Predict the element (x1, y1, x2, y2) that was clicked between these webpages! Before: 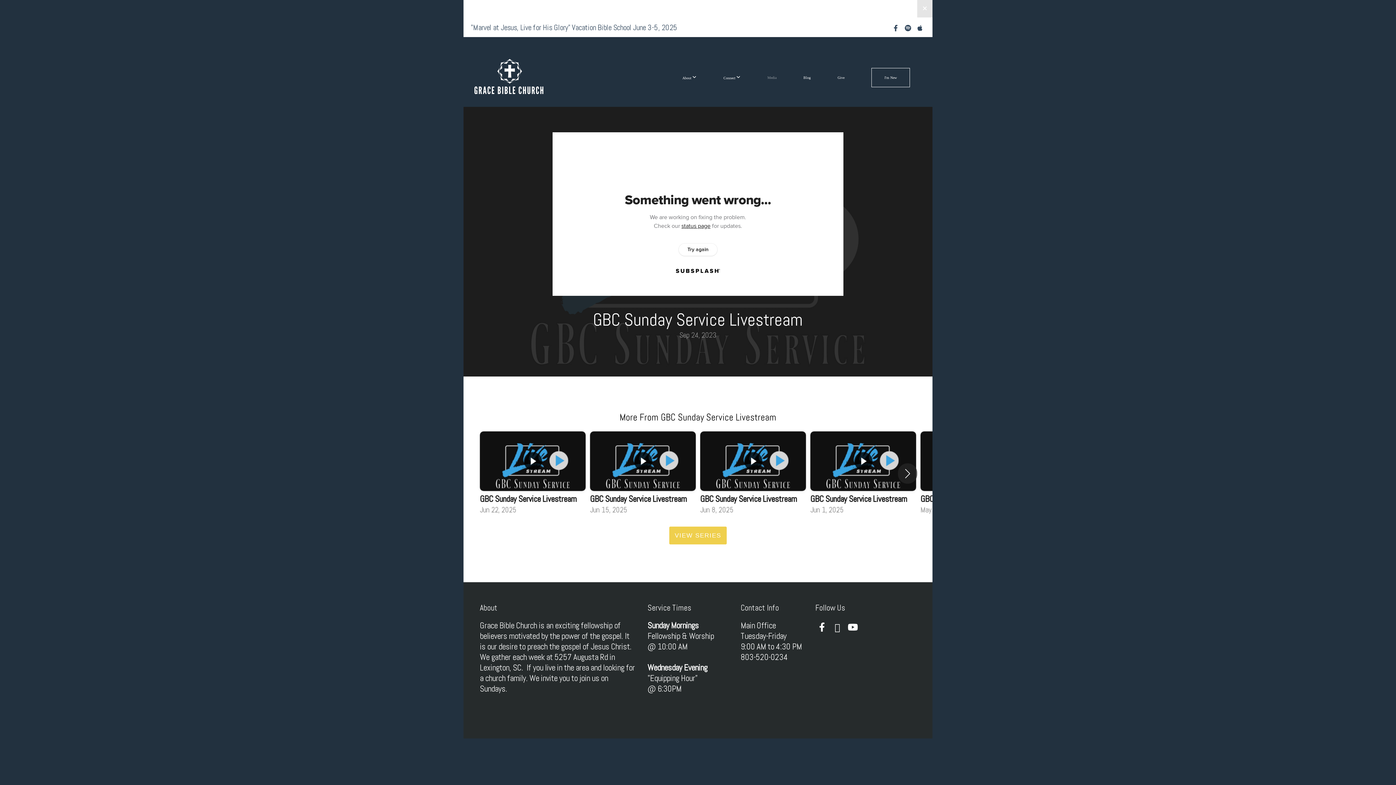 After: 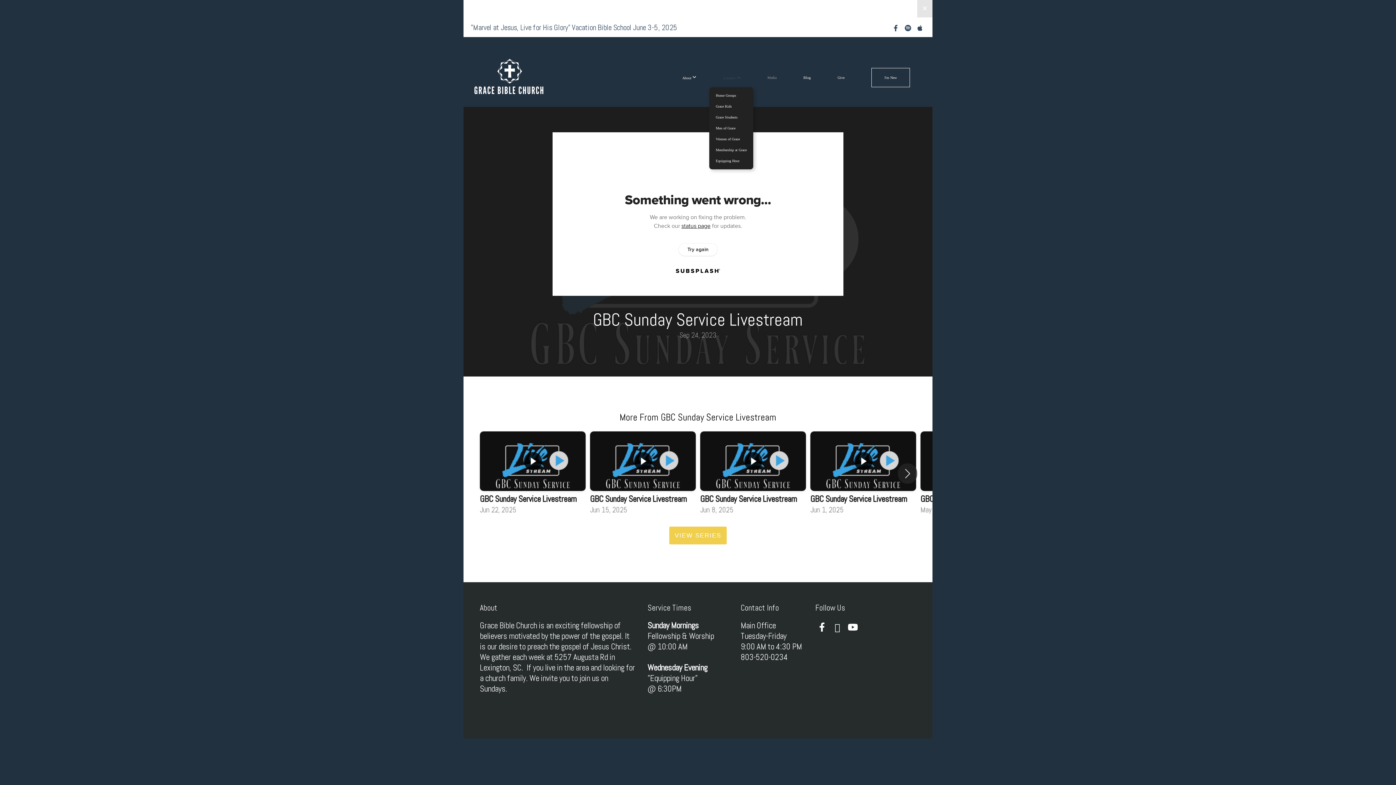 Action: label: Connect  bbox: (710, 67, 753, 87)